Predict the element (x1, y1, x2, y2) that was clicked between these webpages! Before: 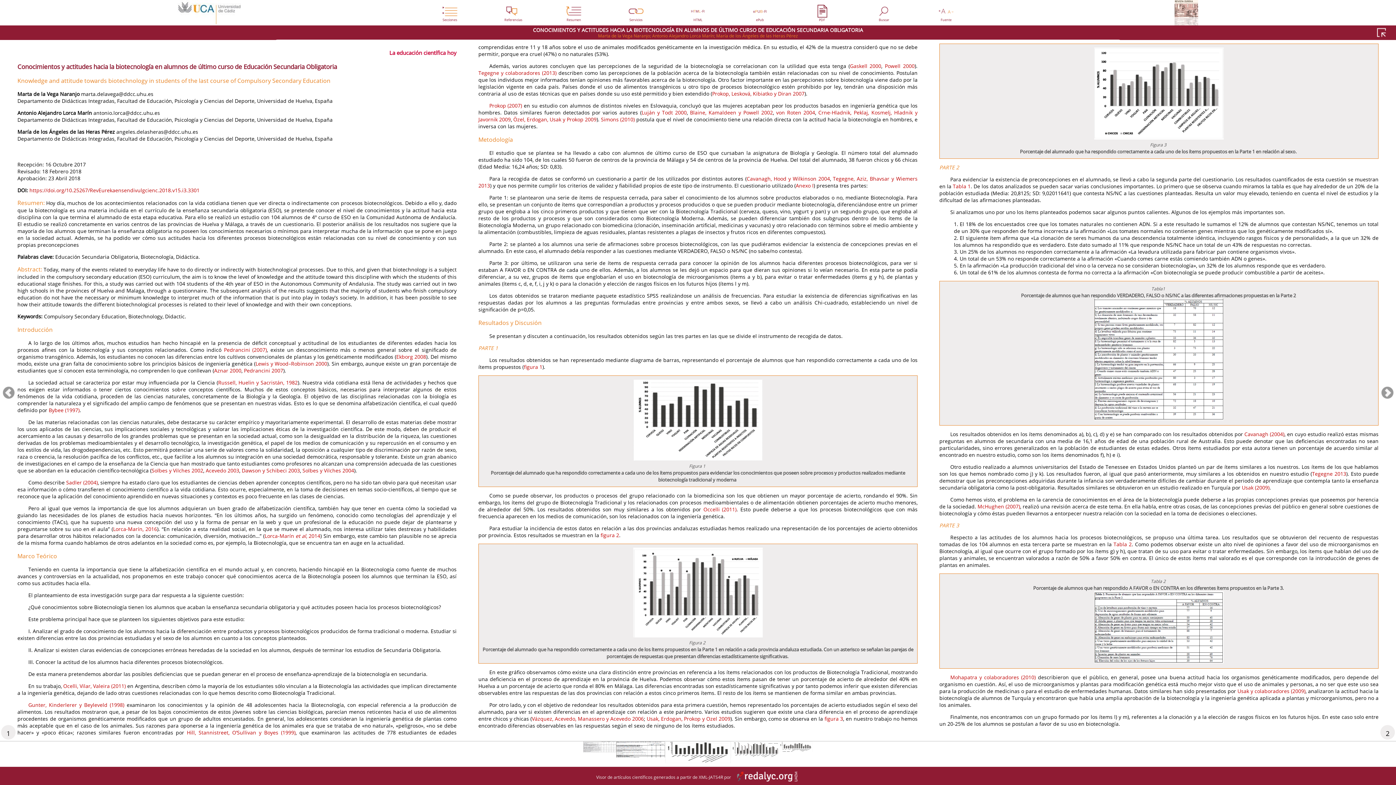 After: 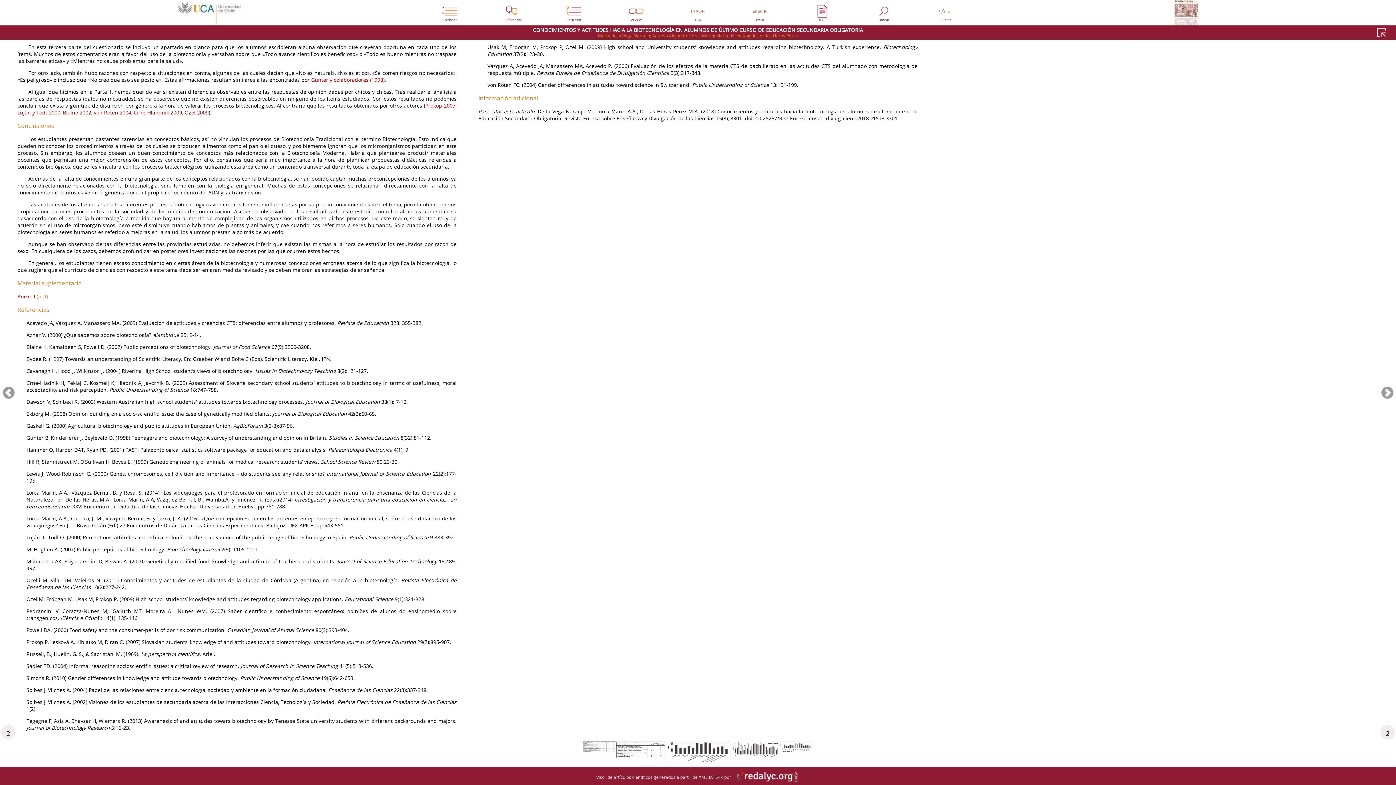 Action: bbox: (396, 353, 426, 360) label: Ekborg 2008